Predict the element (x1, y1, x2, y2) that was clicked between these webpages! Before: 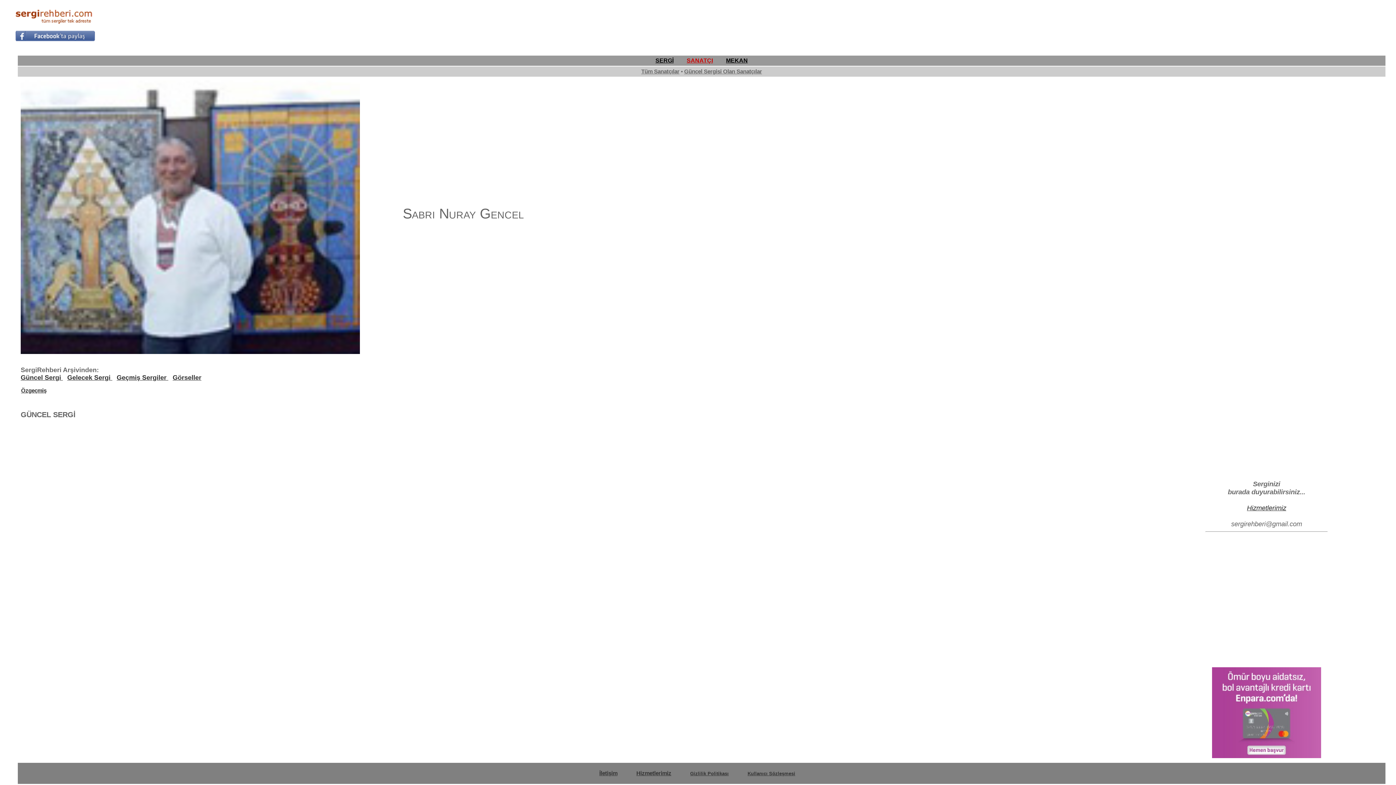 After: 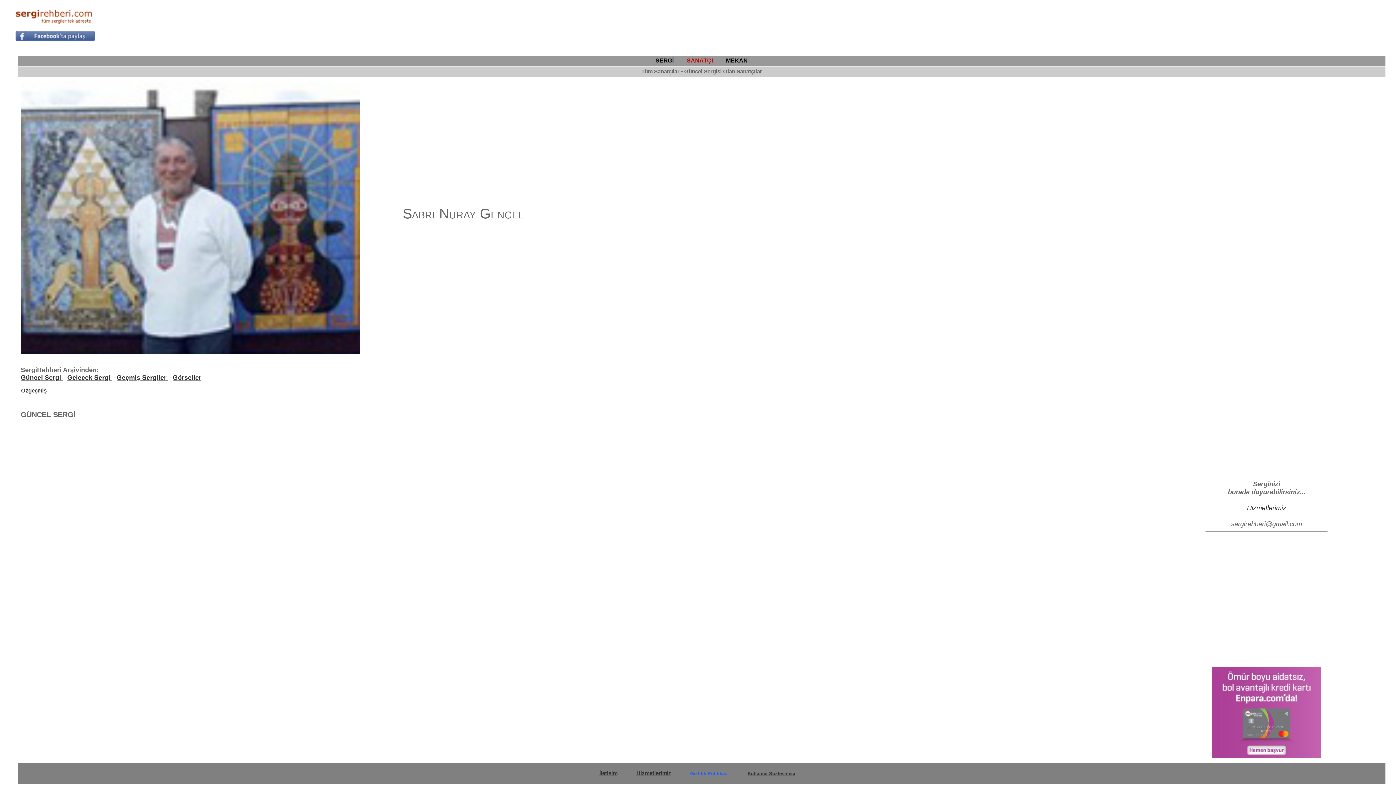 Action: label: Gizlilik Politikası bbox: (690, 771, 728, 776)